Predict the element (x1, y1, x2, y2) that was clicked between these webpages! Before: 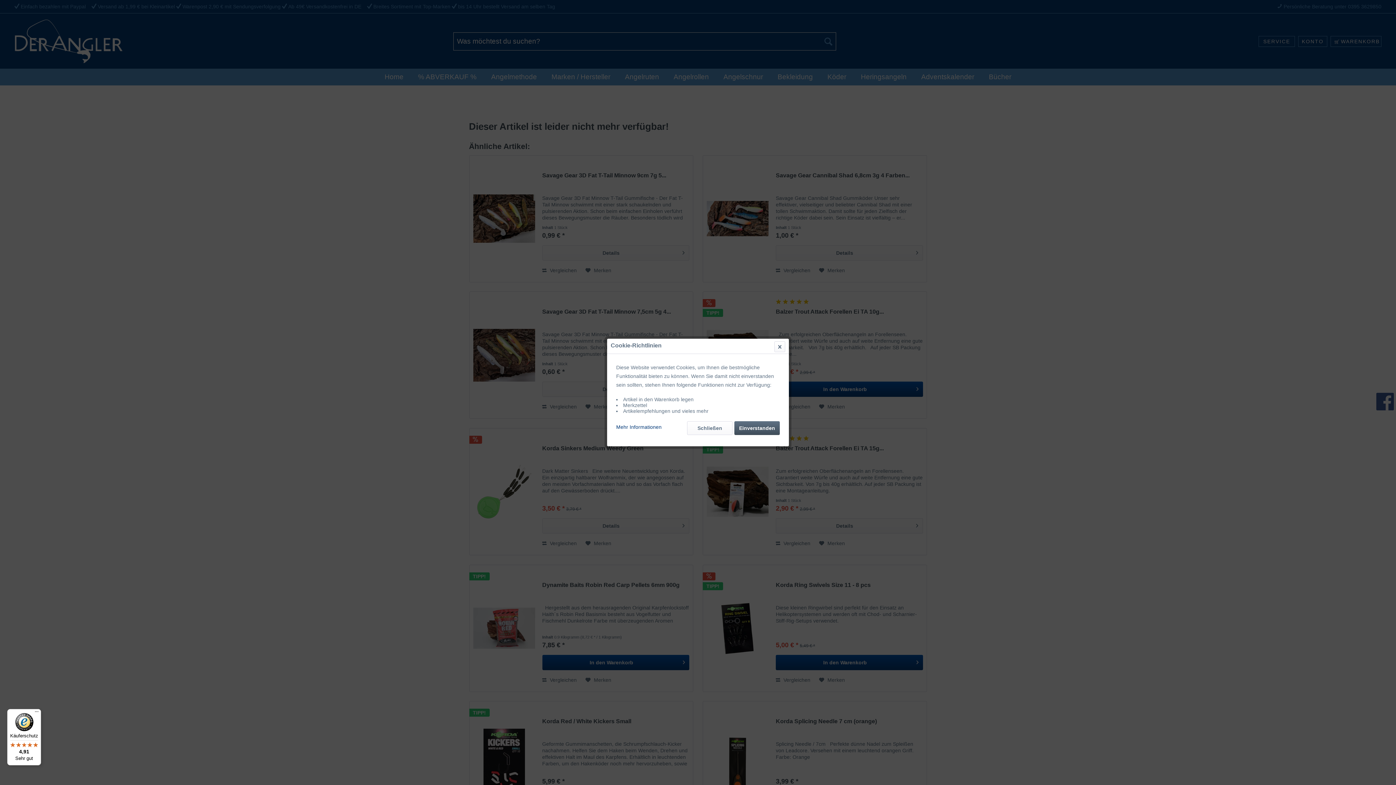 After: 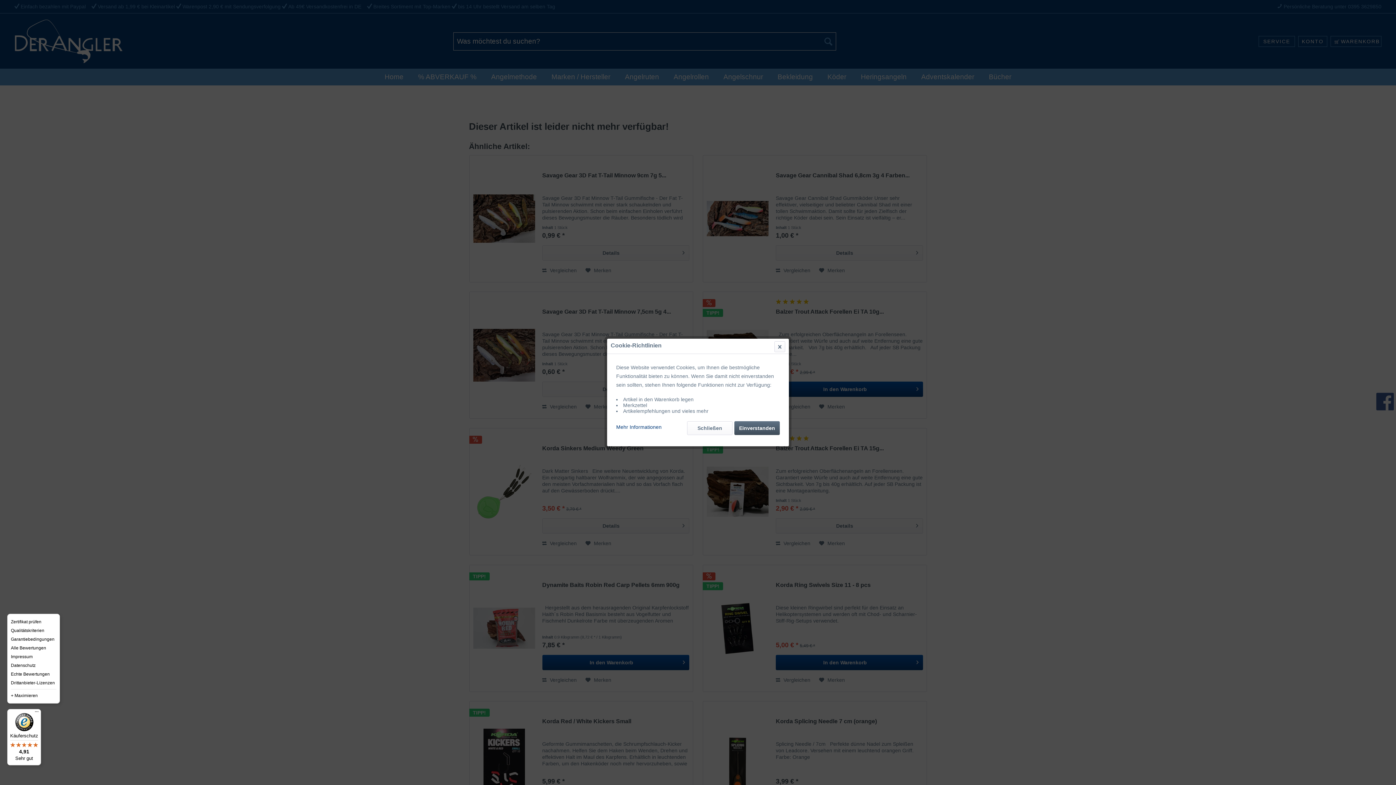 Action: label: Menü bbox: (32, 709, 41, 718)